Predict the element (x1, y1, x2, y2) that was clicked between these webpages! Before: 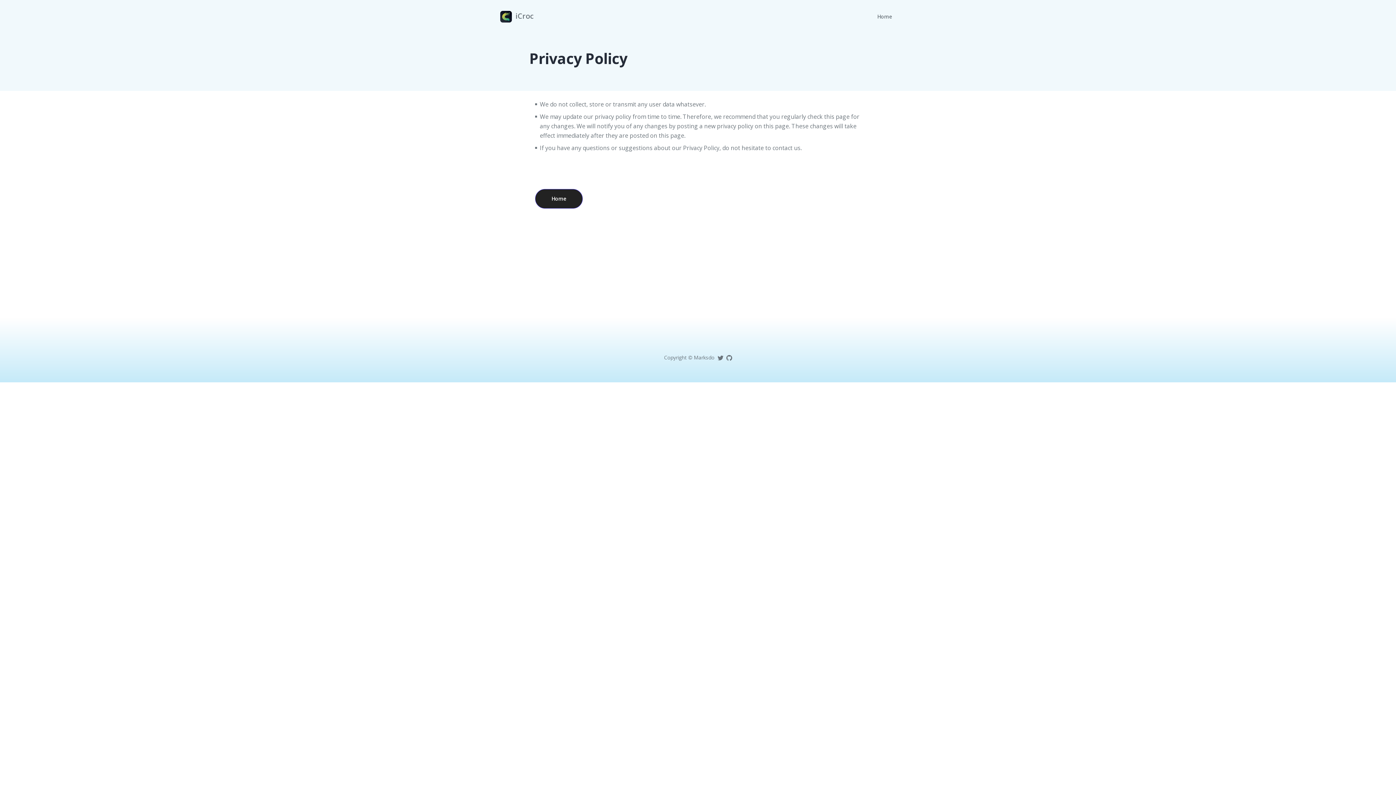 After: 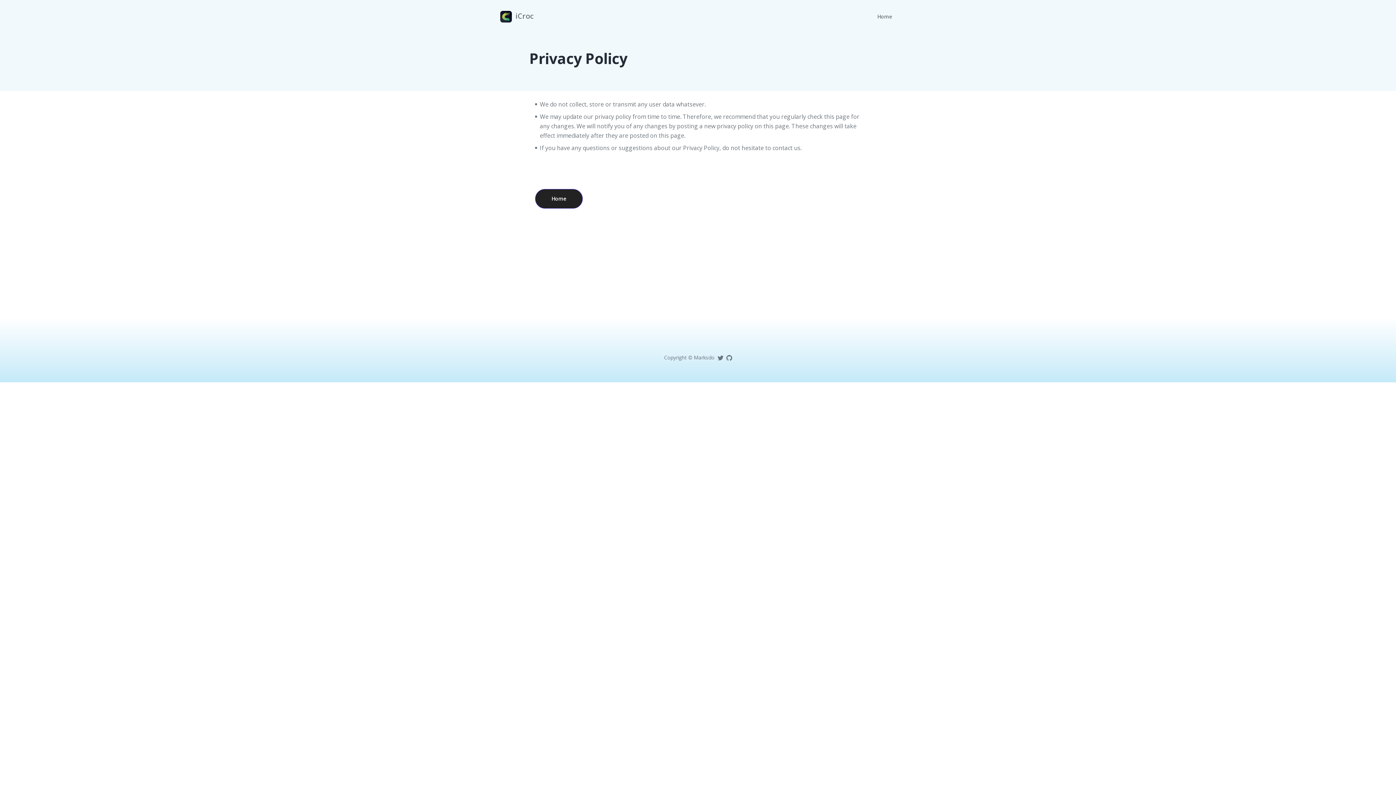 Action: label: Github Icon bbox: (726, 354, 732, 361)